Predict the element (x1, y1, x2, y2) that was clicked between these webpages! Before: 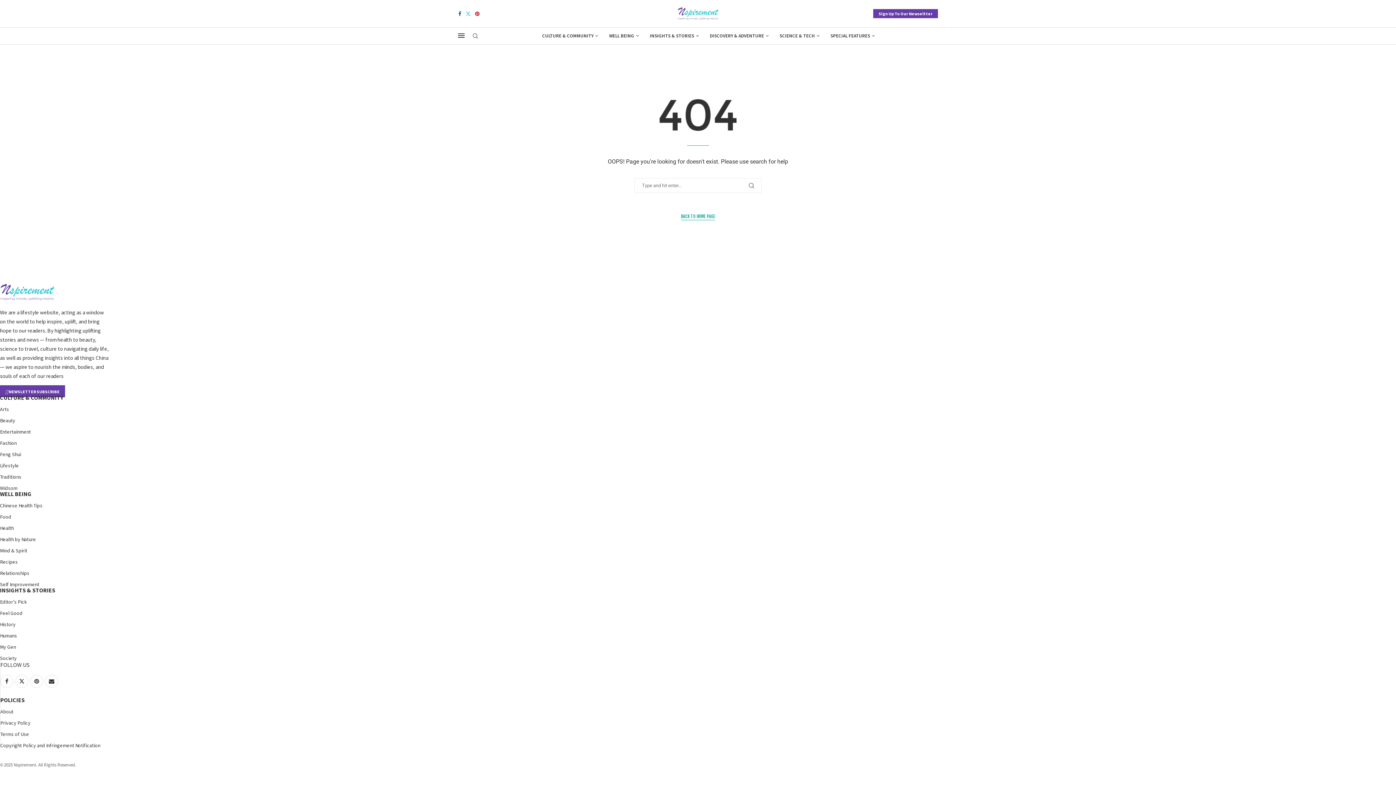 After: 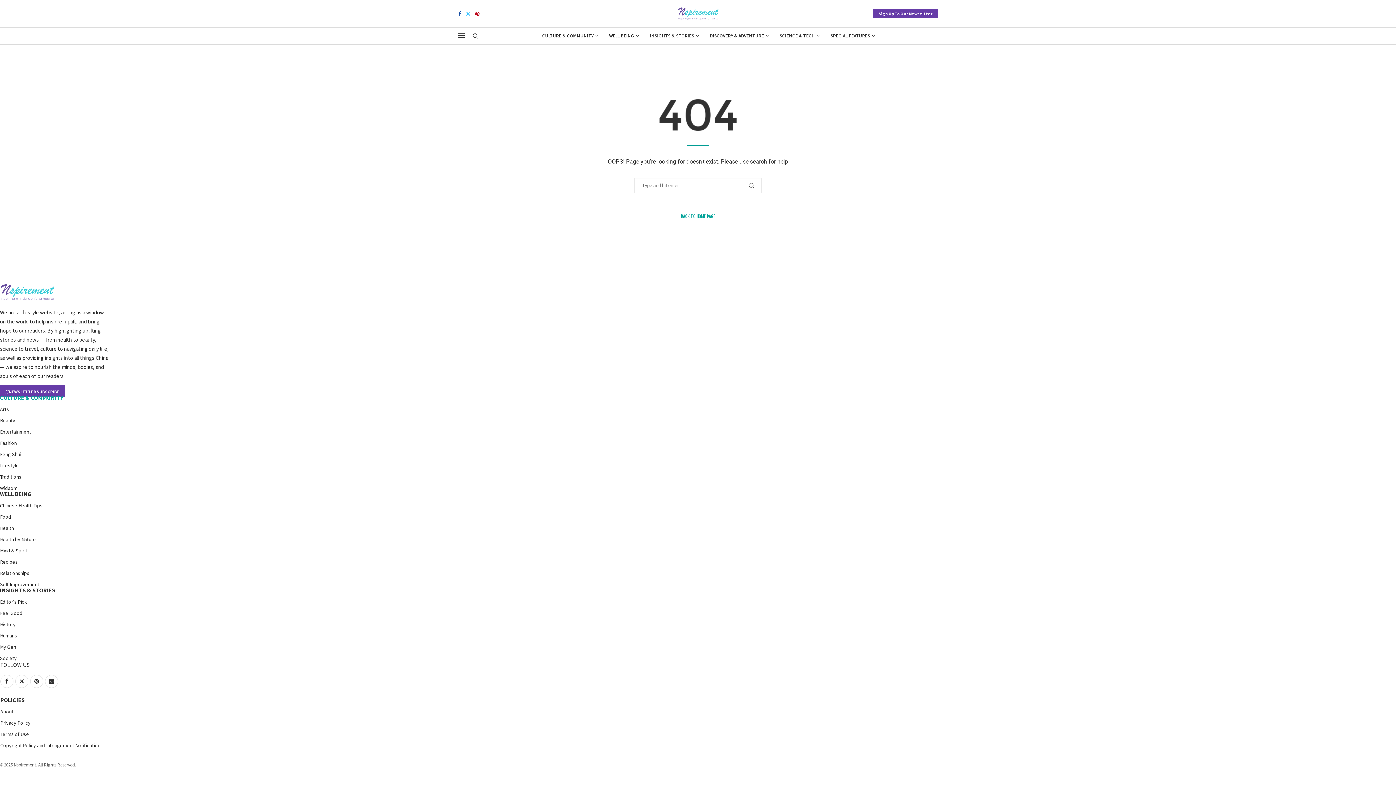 Action: label: CULTURE & COMMUNITY bbox: (0, 394, 63, 400)